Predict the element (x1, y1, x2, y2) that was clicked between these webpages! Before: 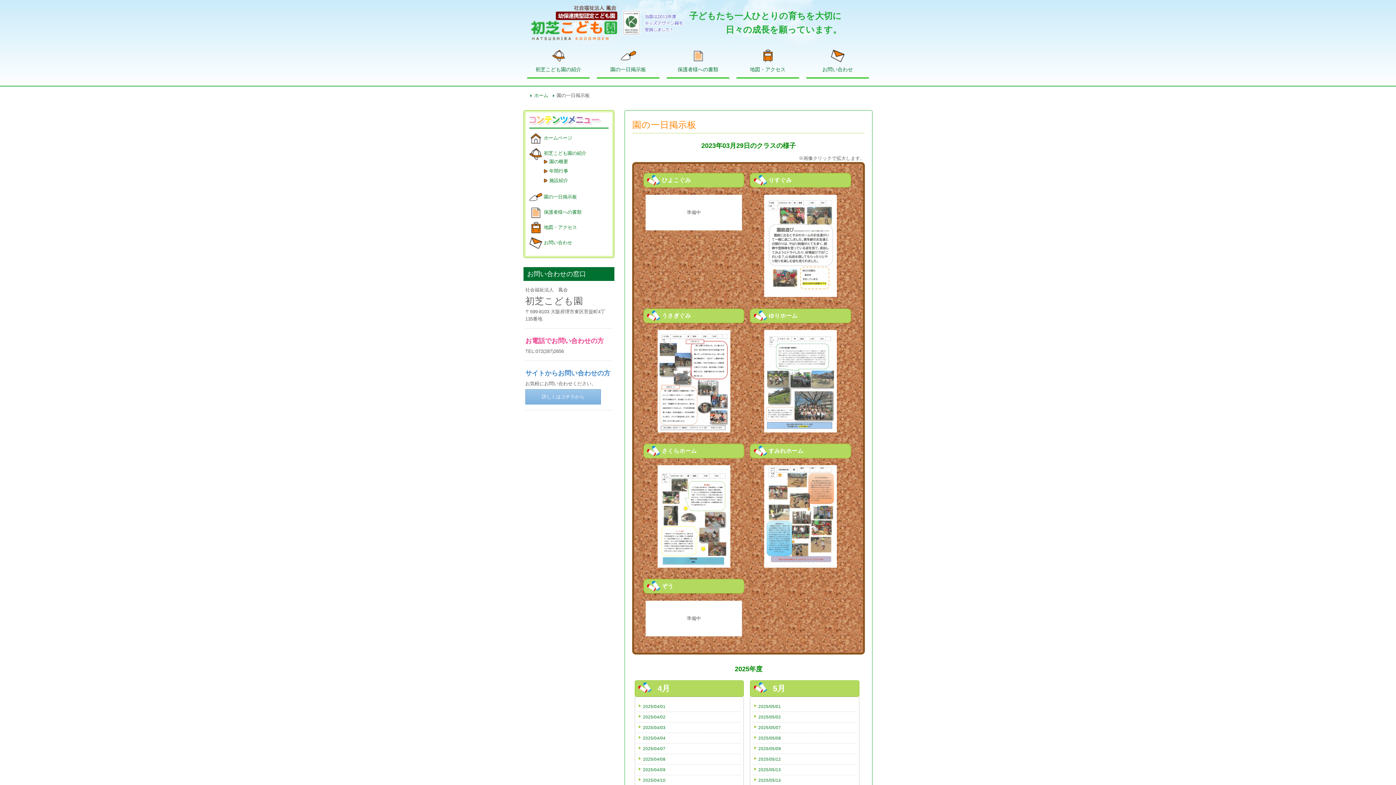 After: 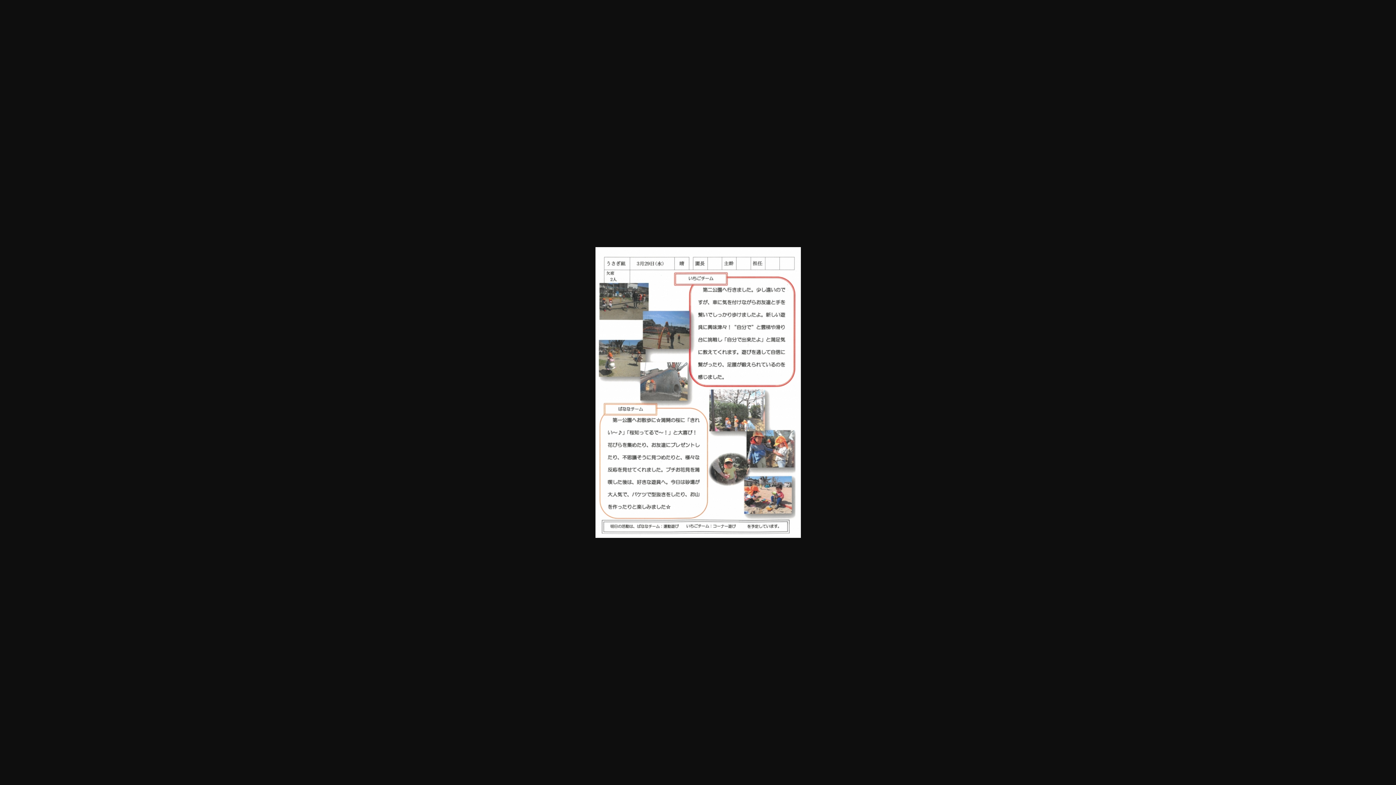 Action: bbox: (657, 426, 730, 431)